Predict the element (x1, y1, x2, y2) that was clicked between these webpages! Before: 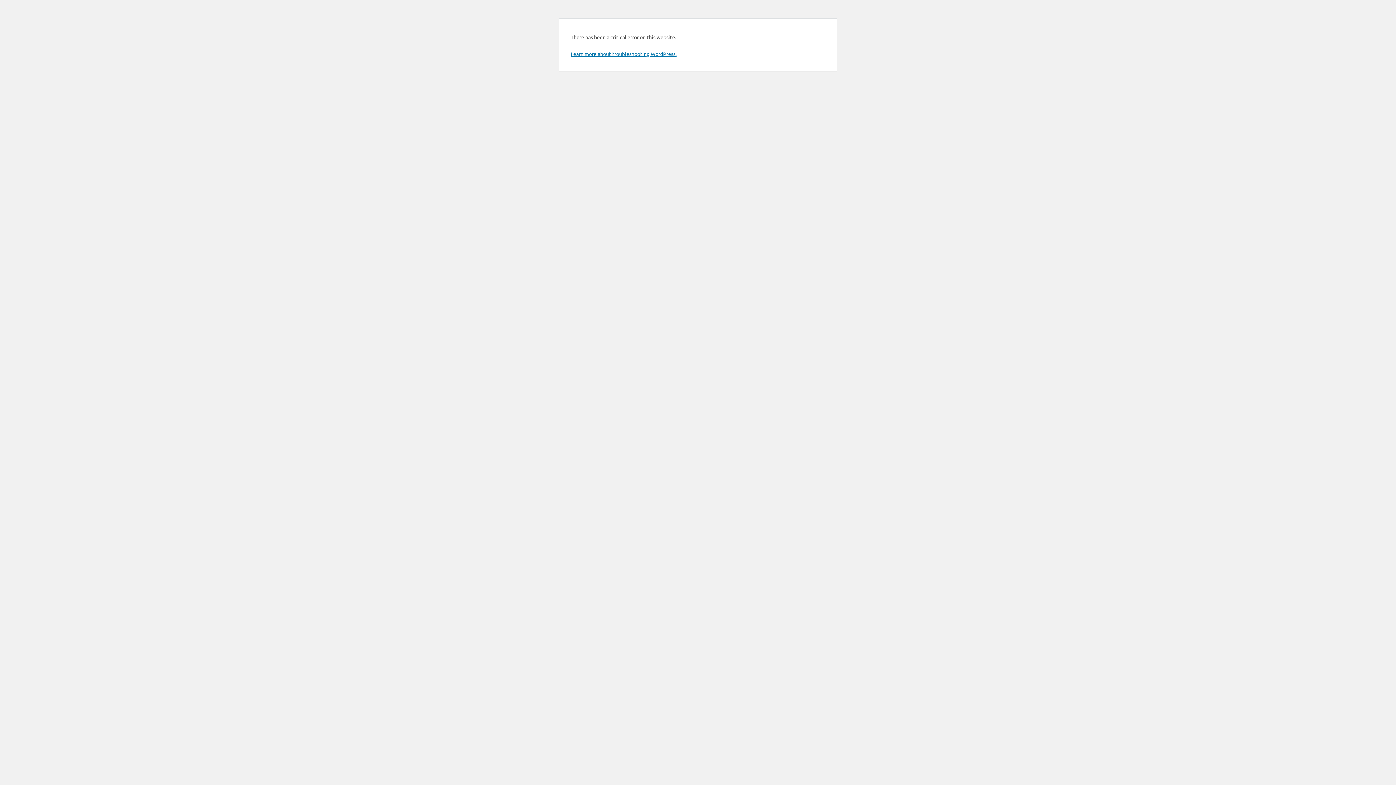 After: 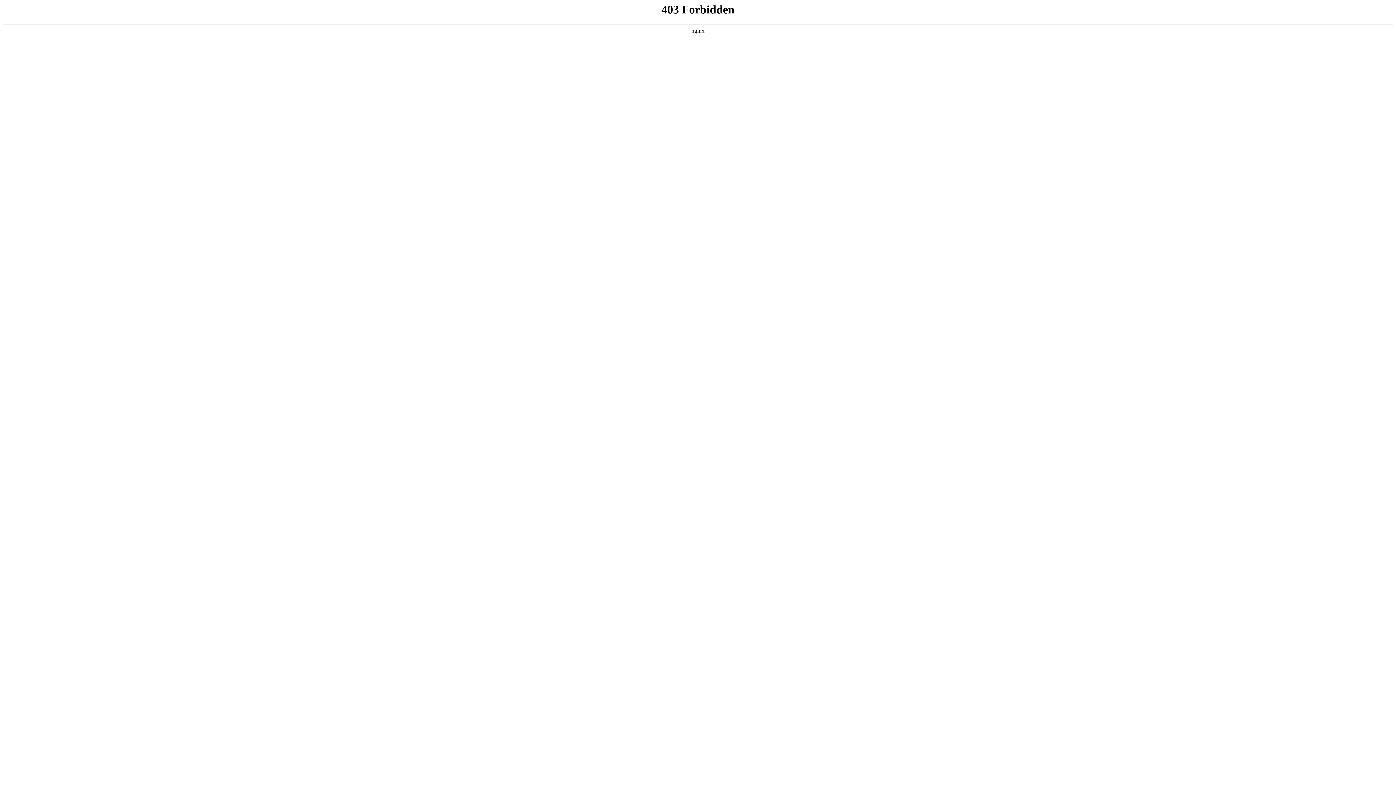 Action: label: Learn more about troubleshooting WordPress. bbox: (570, 50, 676, 57)